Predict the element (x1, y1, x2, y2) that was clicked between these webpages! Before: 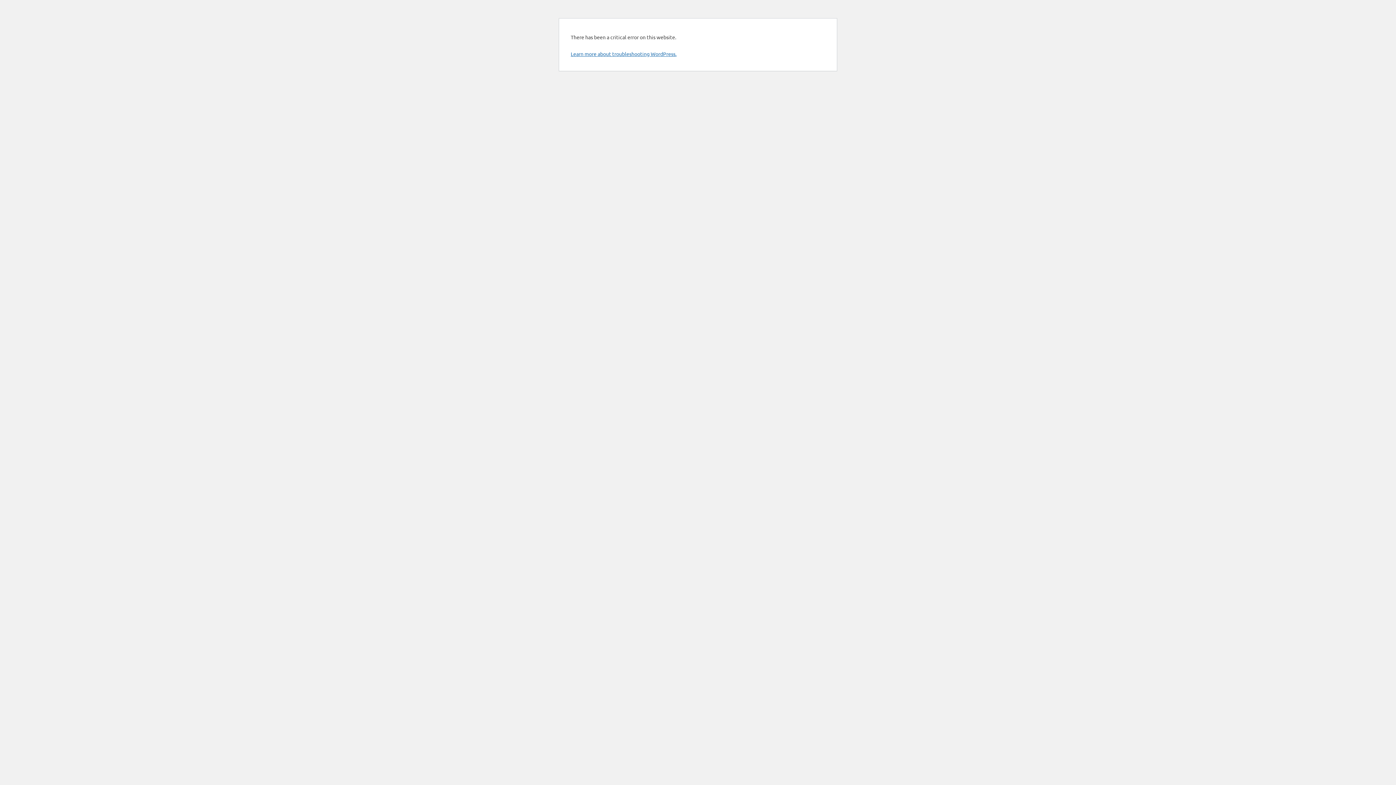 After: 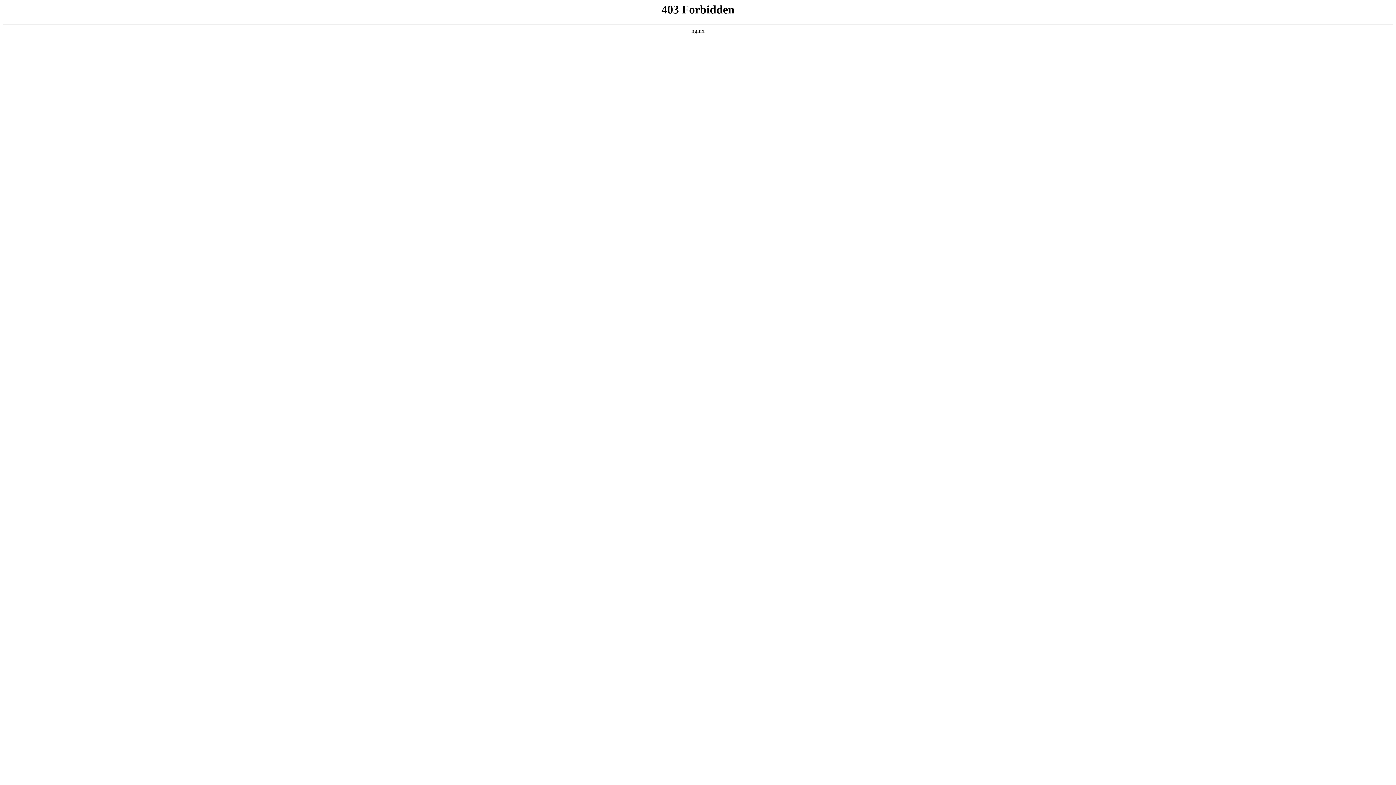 Action: label: Learn more about troubleshooting WordPress. bbox: (570, 50, 676, 57)